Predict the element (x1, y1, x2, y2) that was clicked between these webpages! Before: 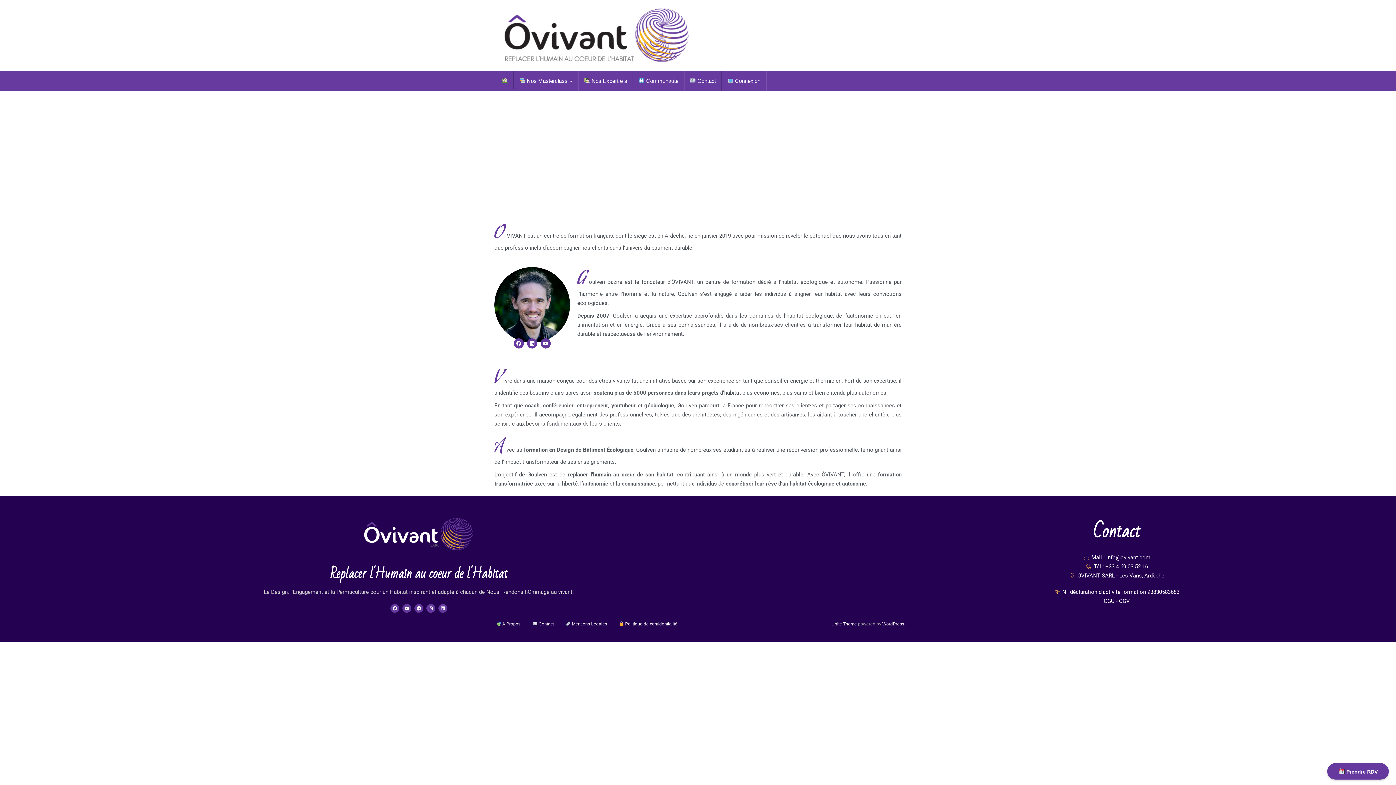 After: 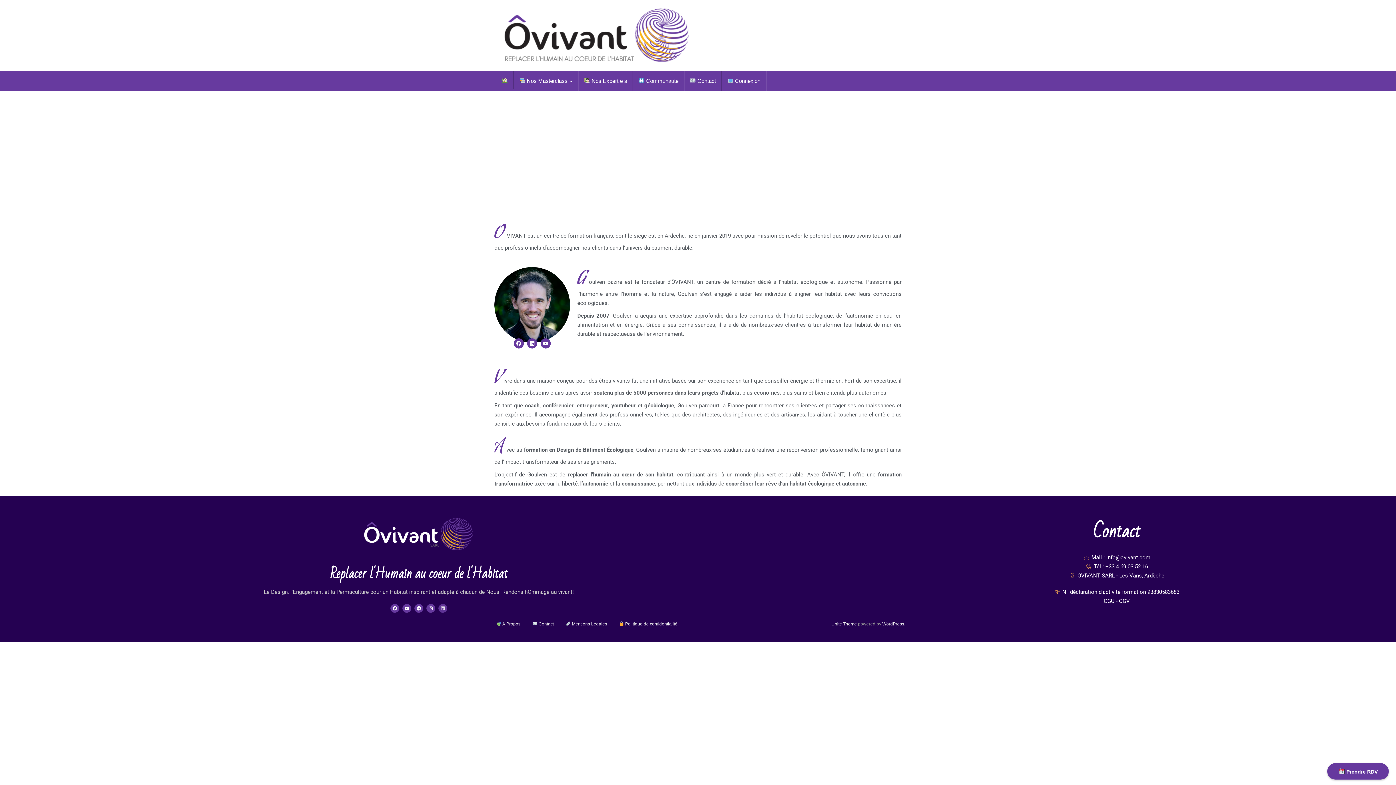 Action: bbox: (438, 604, 447, 613) label: Linkedin